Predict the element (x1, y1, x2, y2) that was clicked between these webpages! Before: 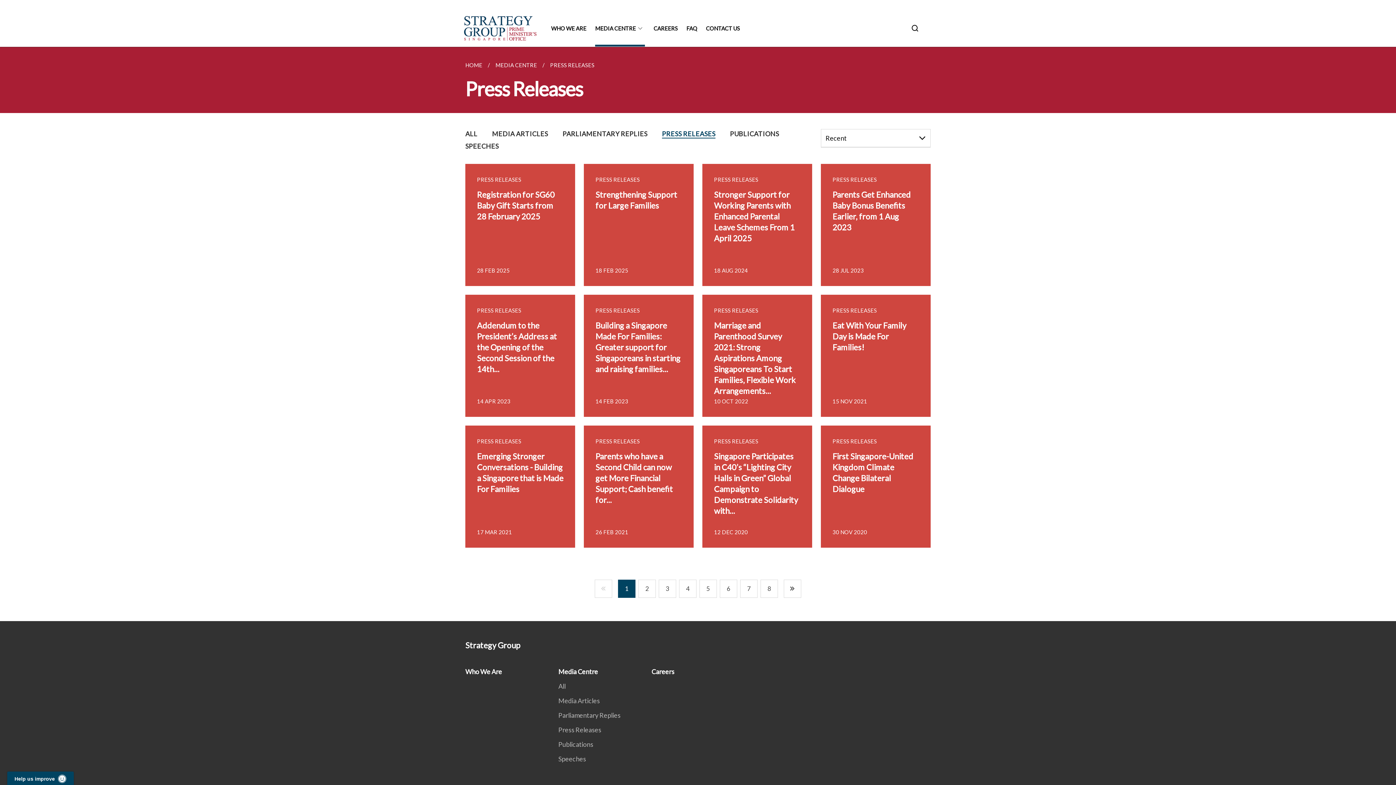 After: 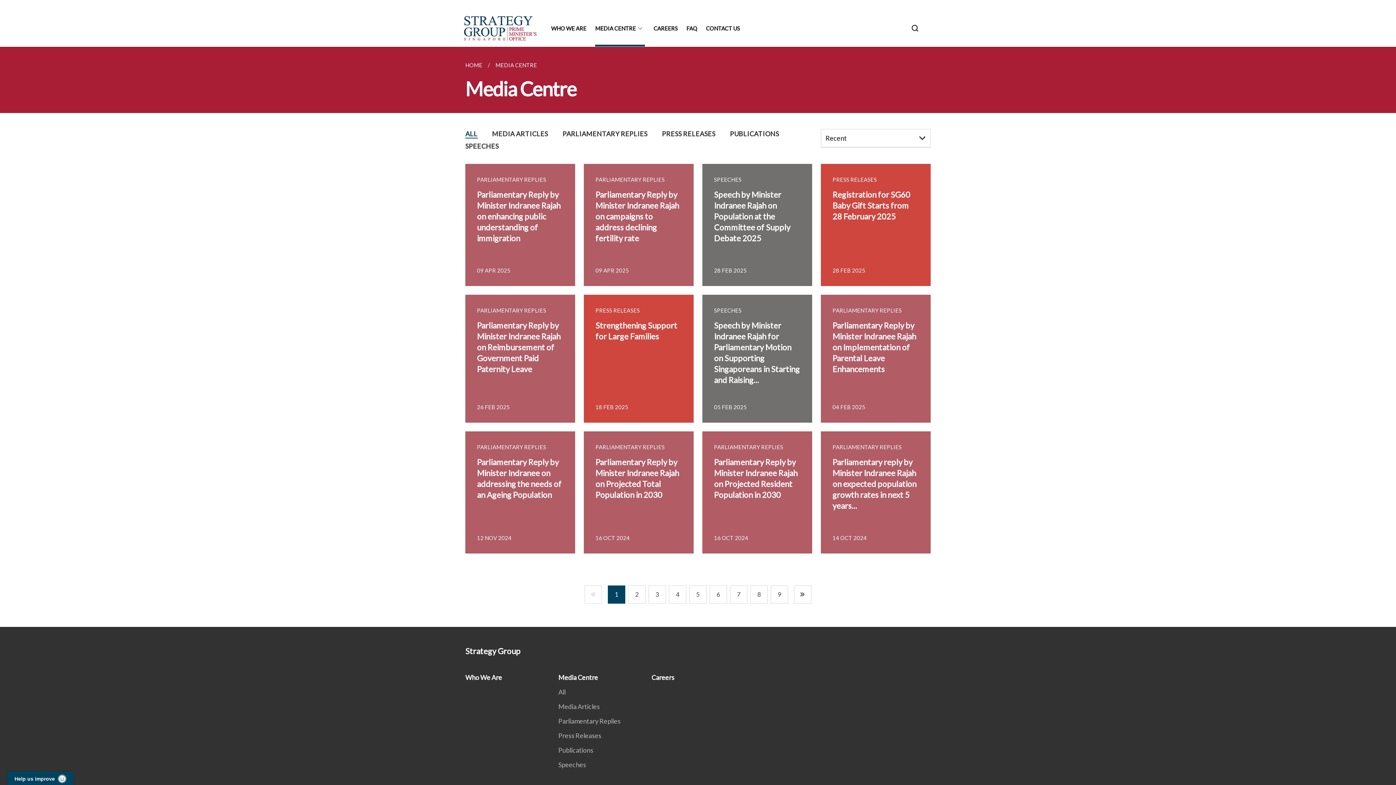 Action: label: Media Centre bbox: (558, 668, 602, 676)